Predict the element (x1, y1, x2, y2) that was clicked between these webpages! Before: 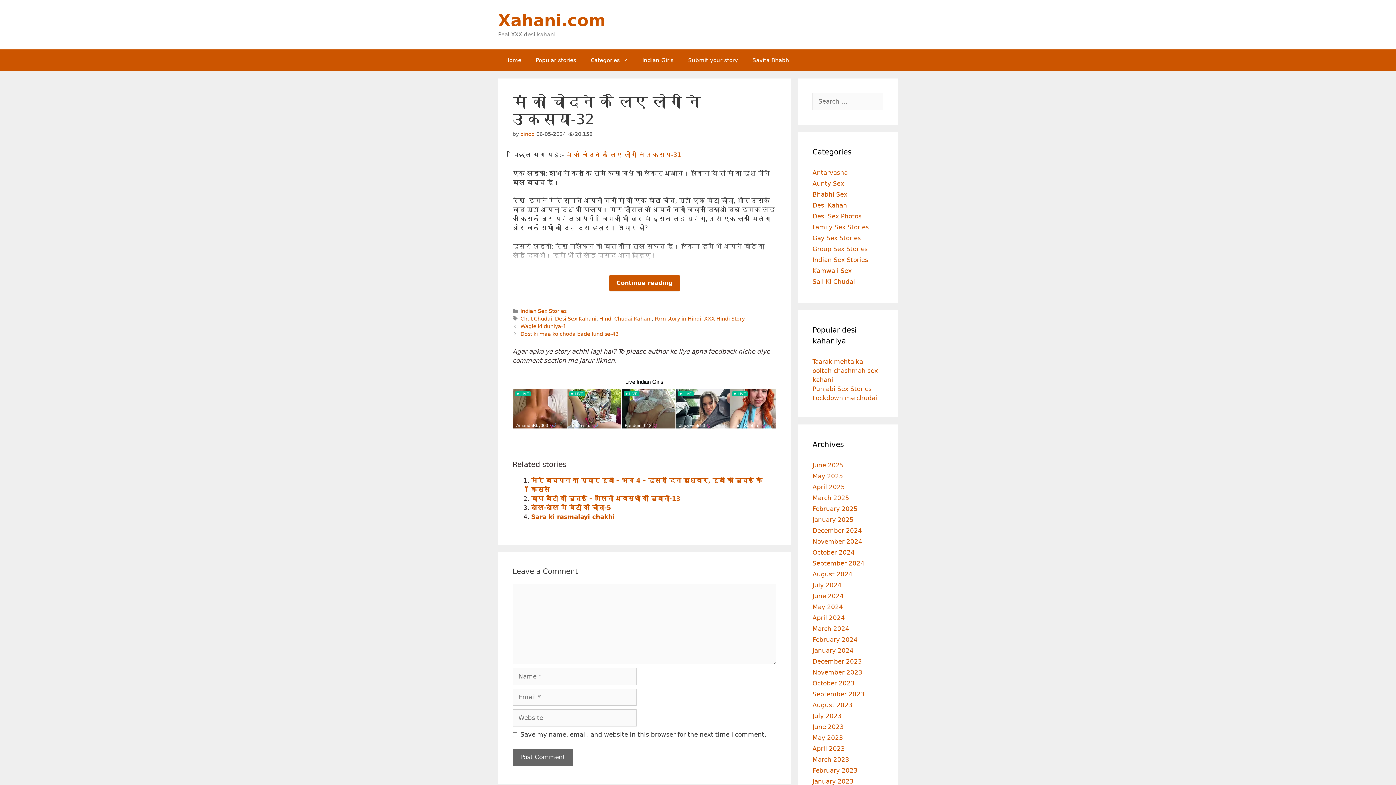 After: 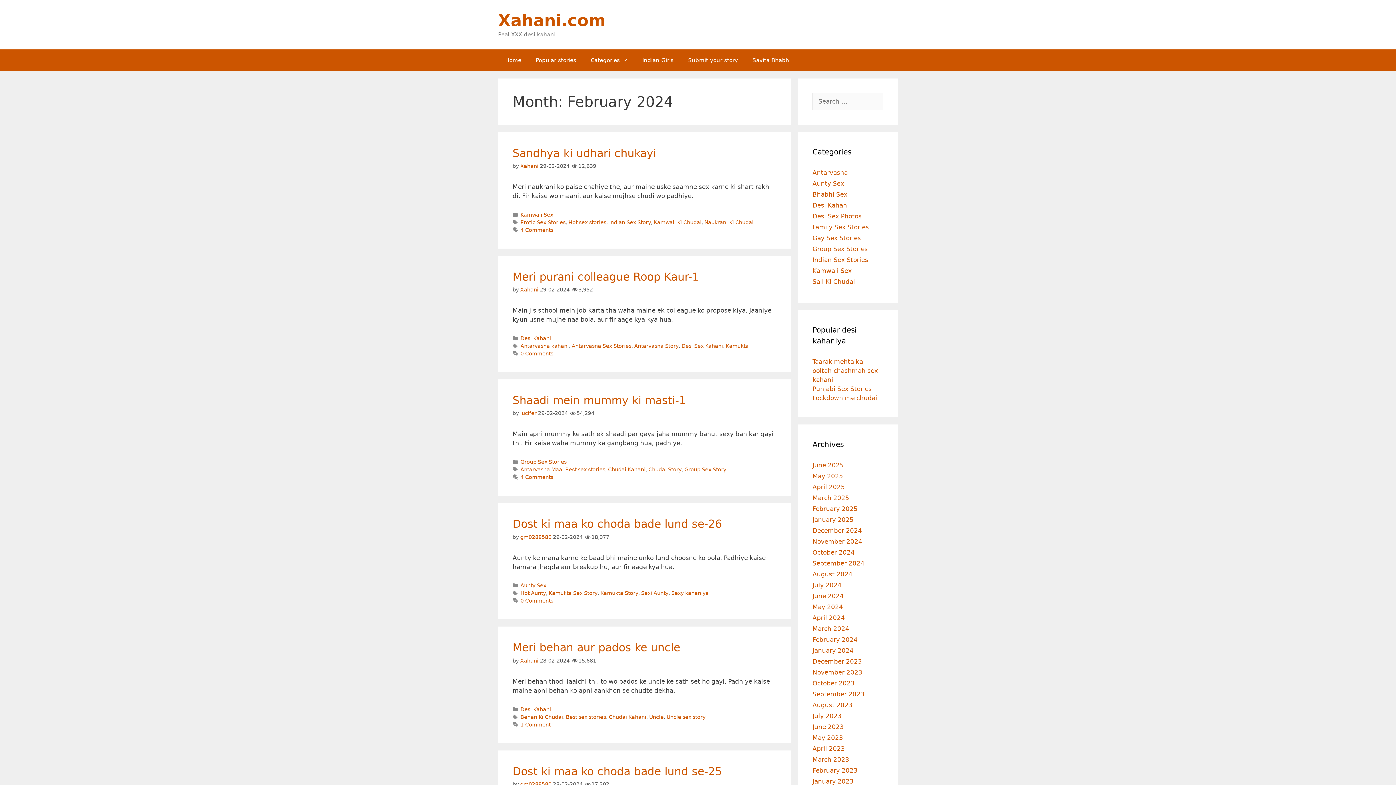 Action: bbox: (812, 636, 857, 643) label: February 2024